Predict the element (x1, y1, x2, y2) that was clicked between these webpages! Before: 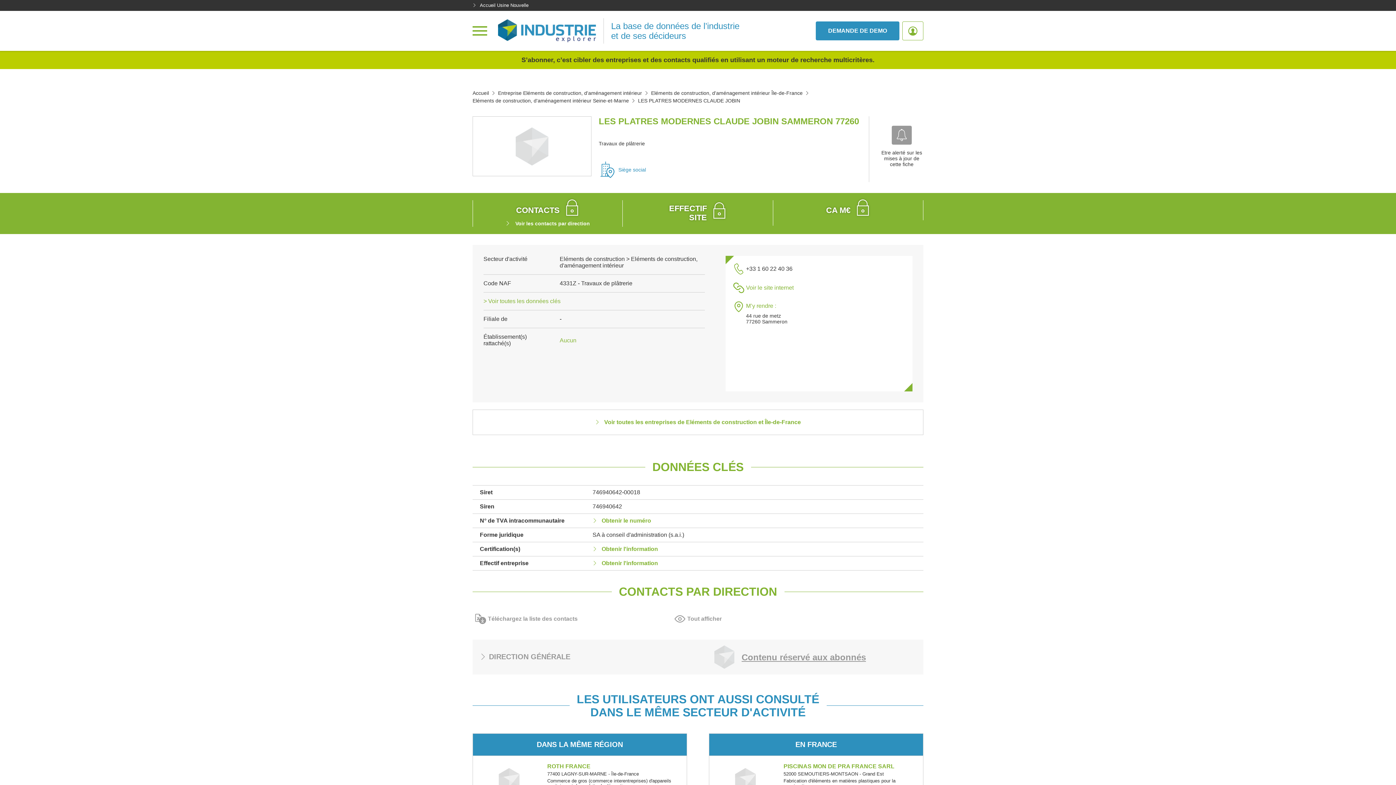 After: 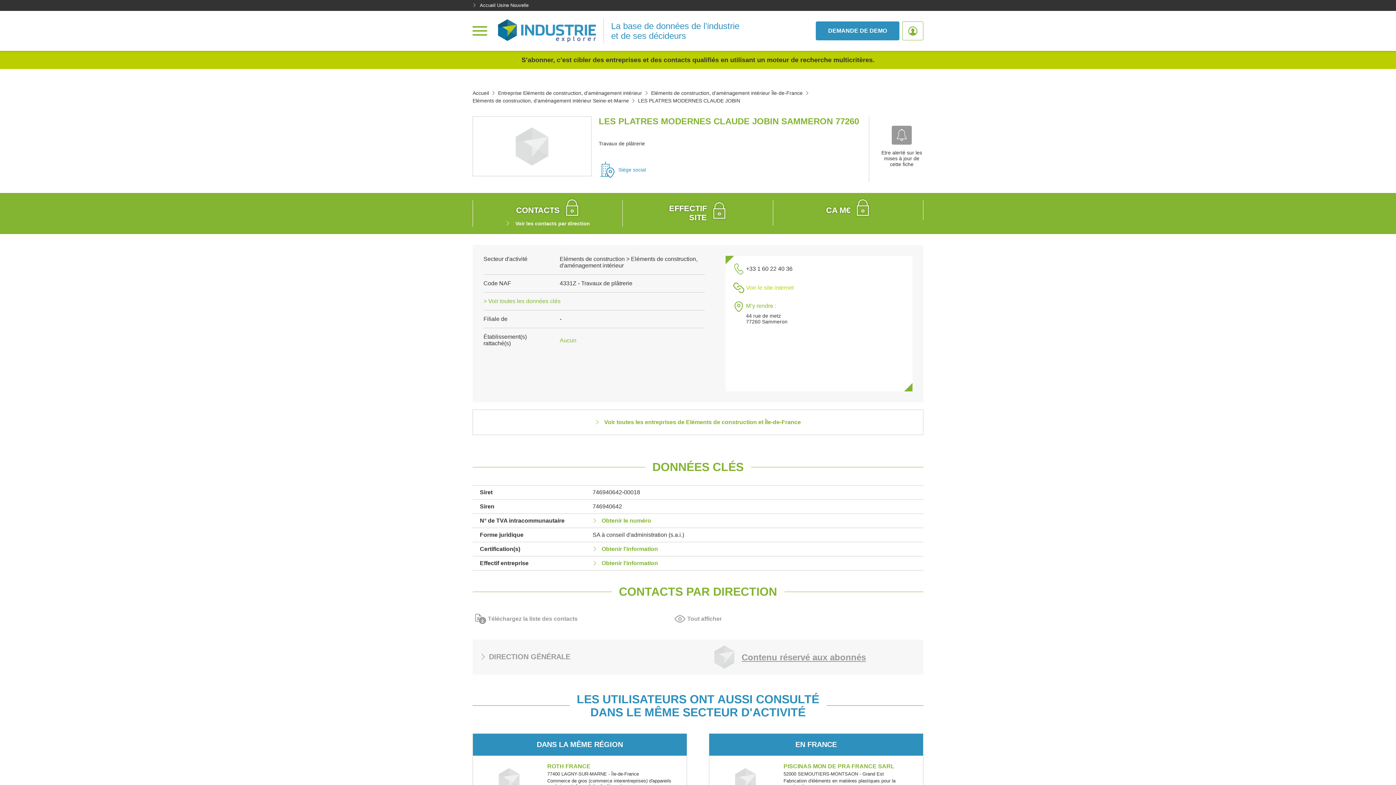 Action: bbox: (746, 284, 793, 291) label: Voir le site internet